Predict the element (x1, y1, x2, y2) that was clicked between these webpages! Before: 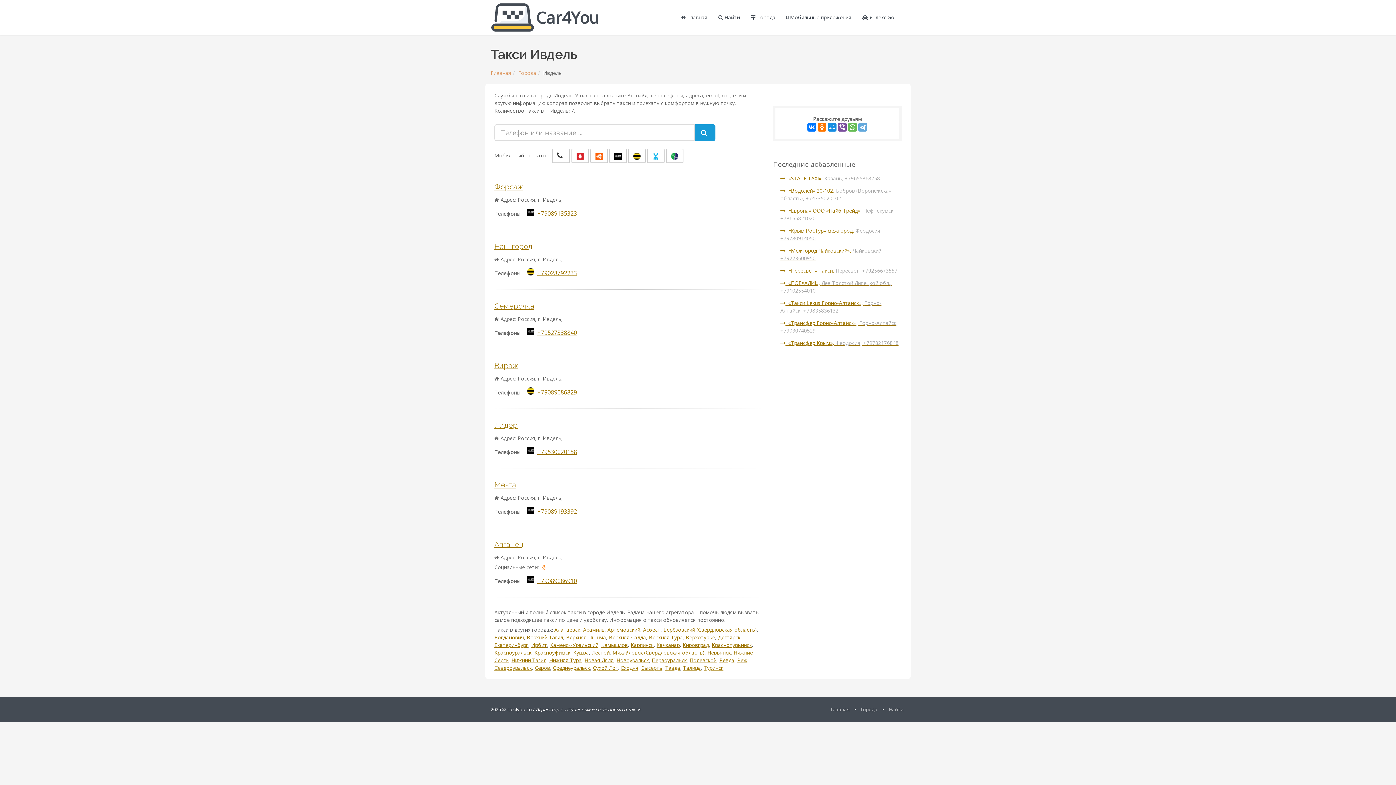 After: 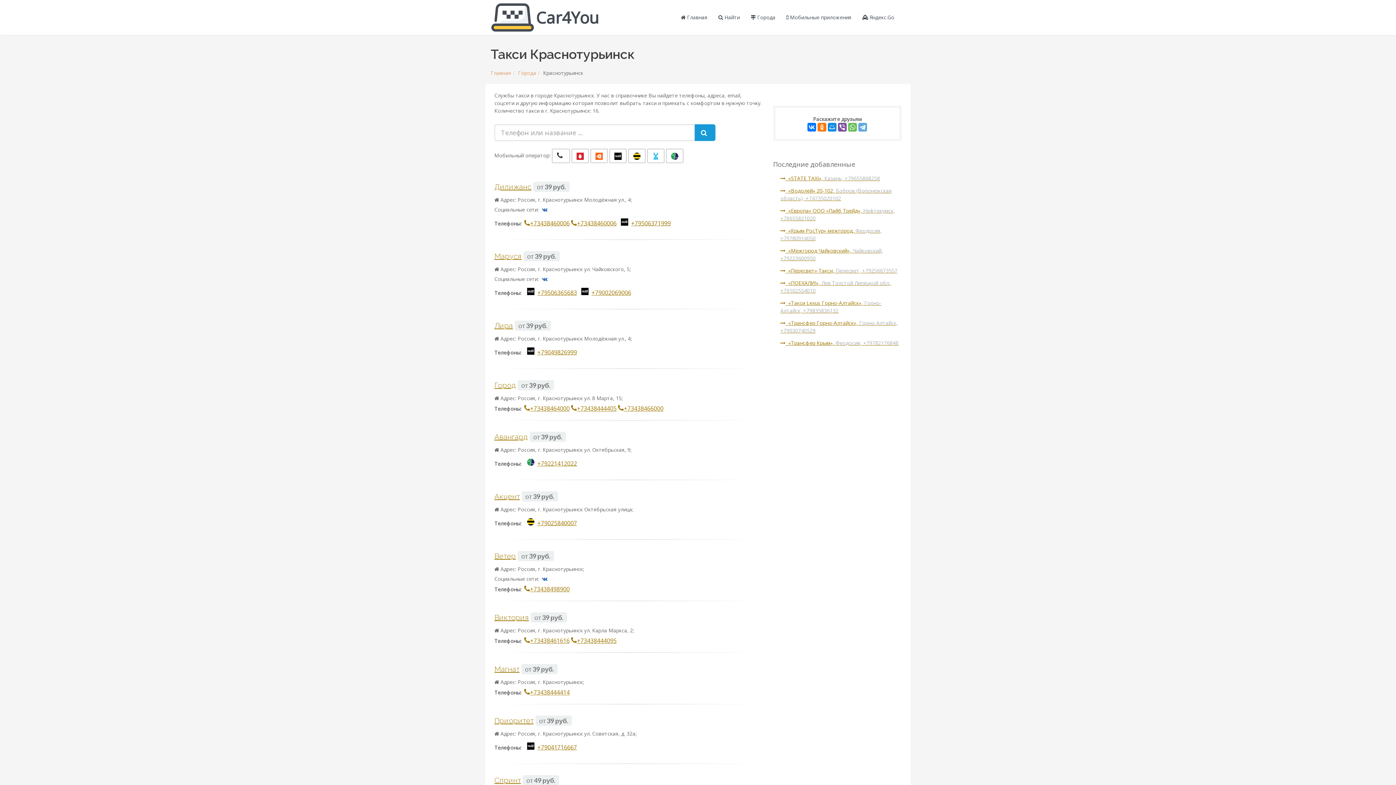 Action: bbox: (712, 641, 752, 648) label: Краснотурьинск